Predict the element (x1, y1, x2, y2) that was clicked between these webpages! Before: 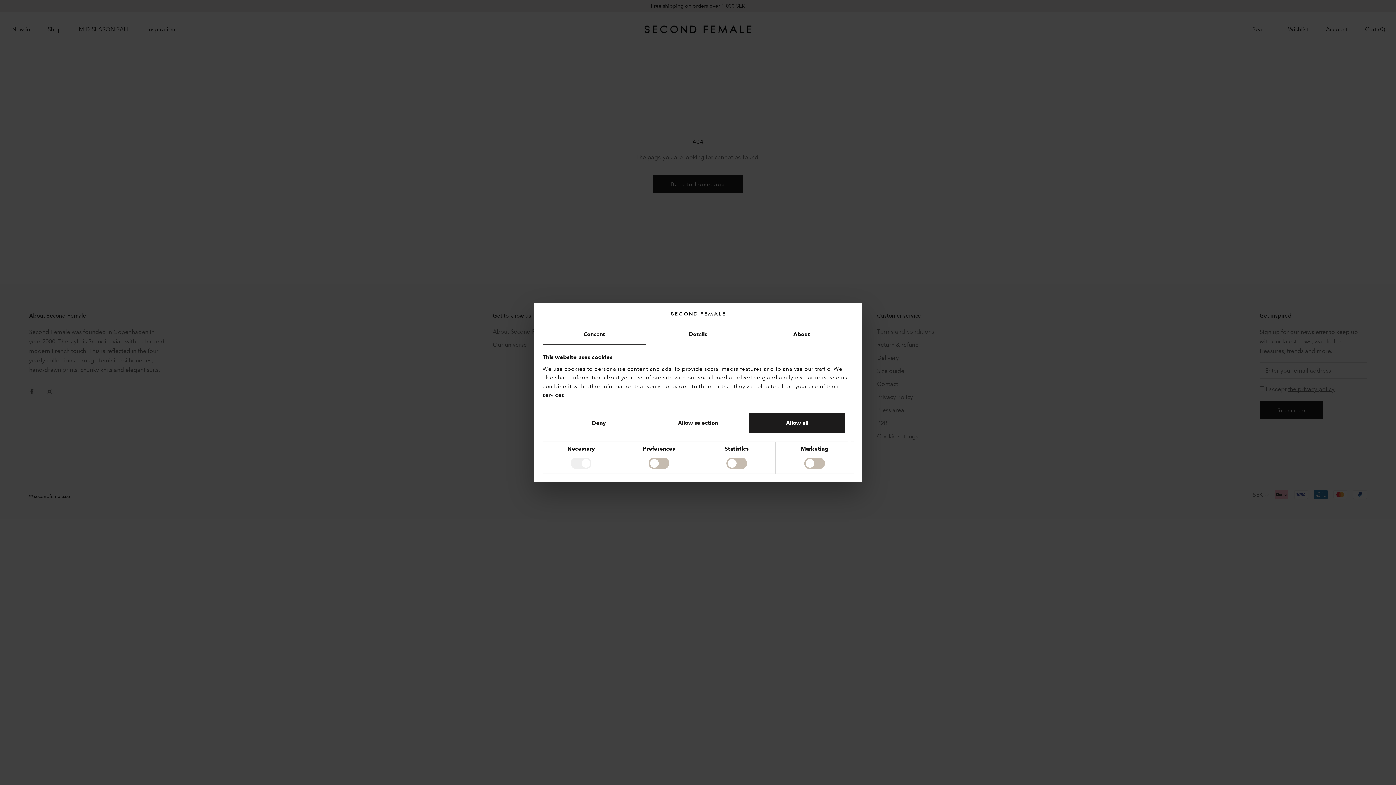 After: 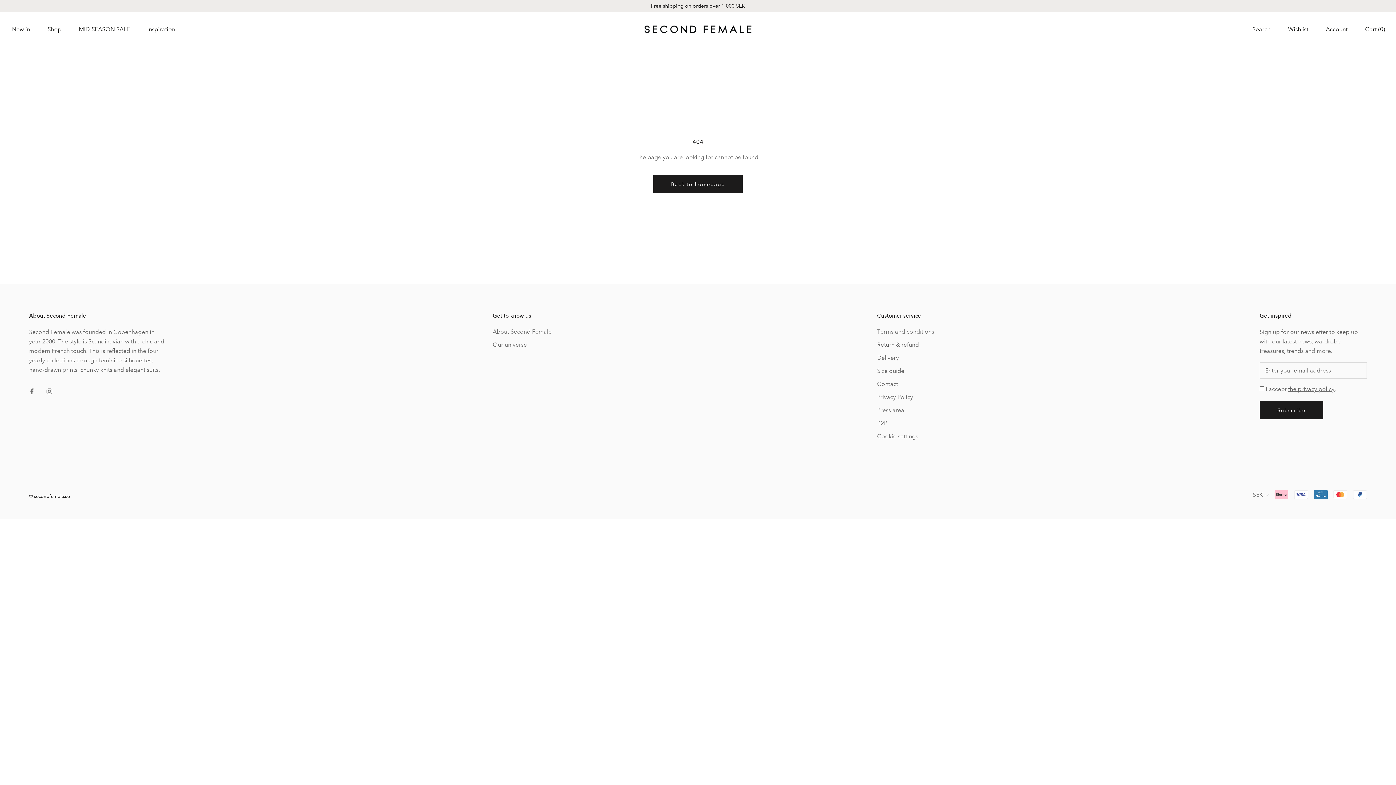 Action: label: Allow all bbox: (749, 413, 845, 433)